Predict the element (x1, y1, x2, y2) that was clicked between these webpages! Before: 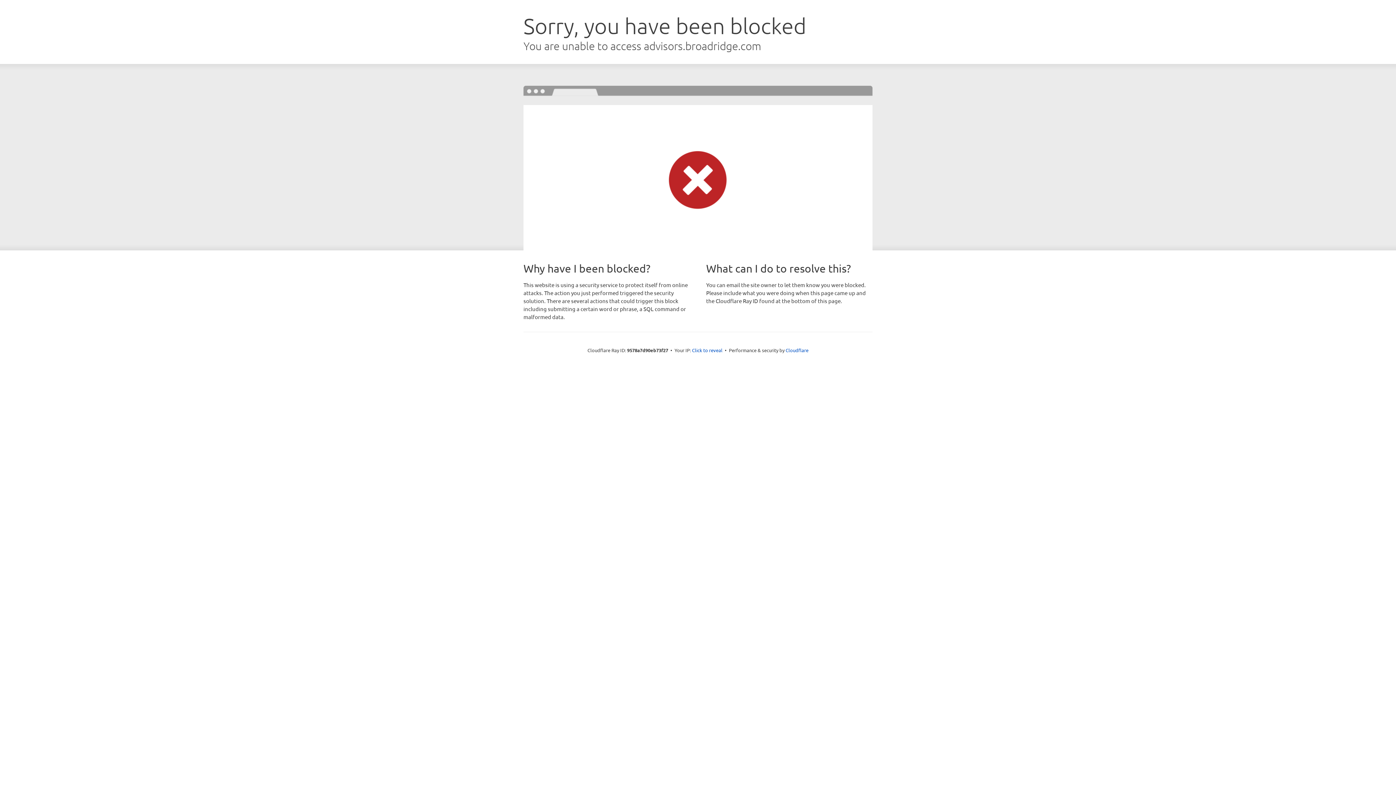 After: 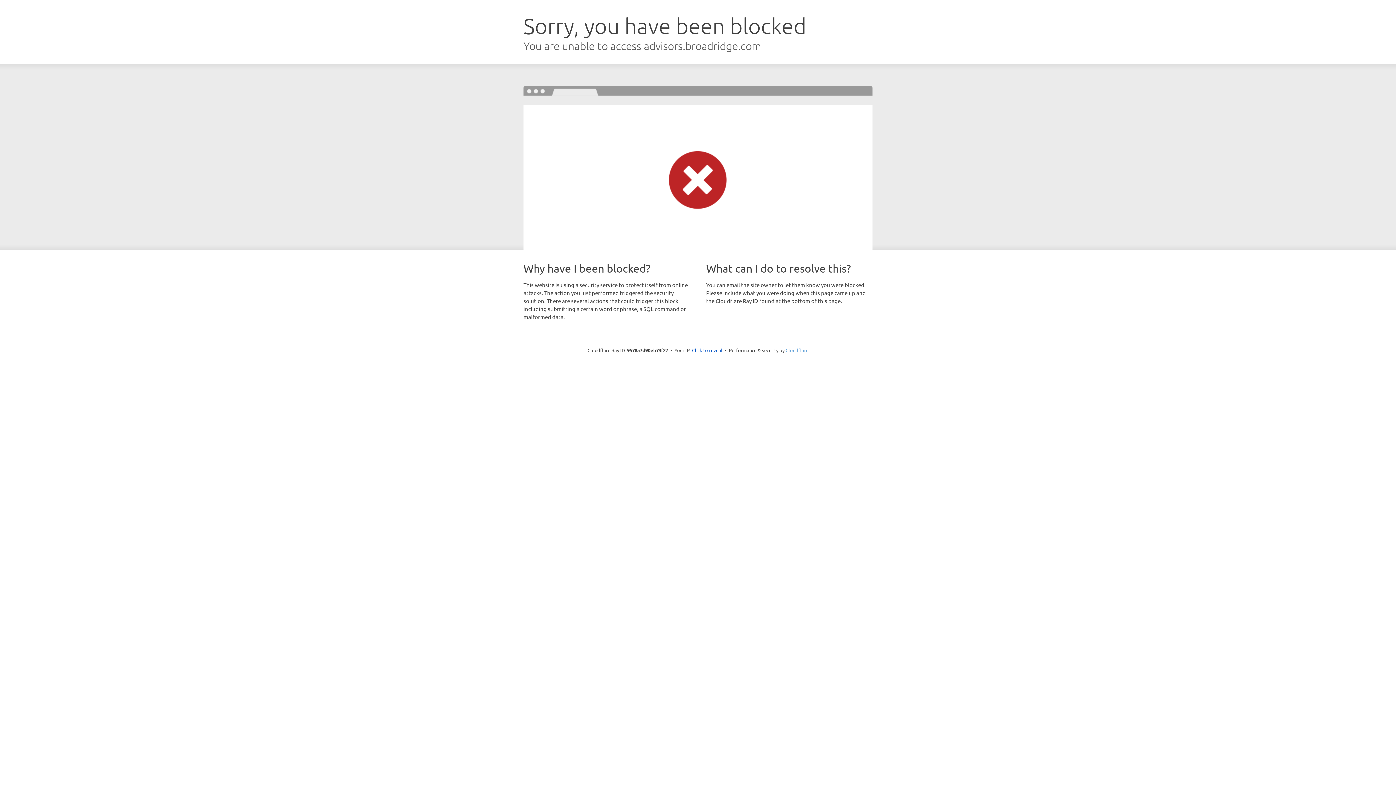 Action: label: Cloudflare bbox: (785, 347, 808, 353)